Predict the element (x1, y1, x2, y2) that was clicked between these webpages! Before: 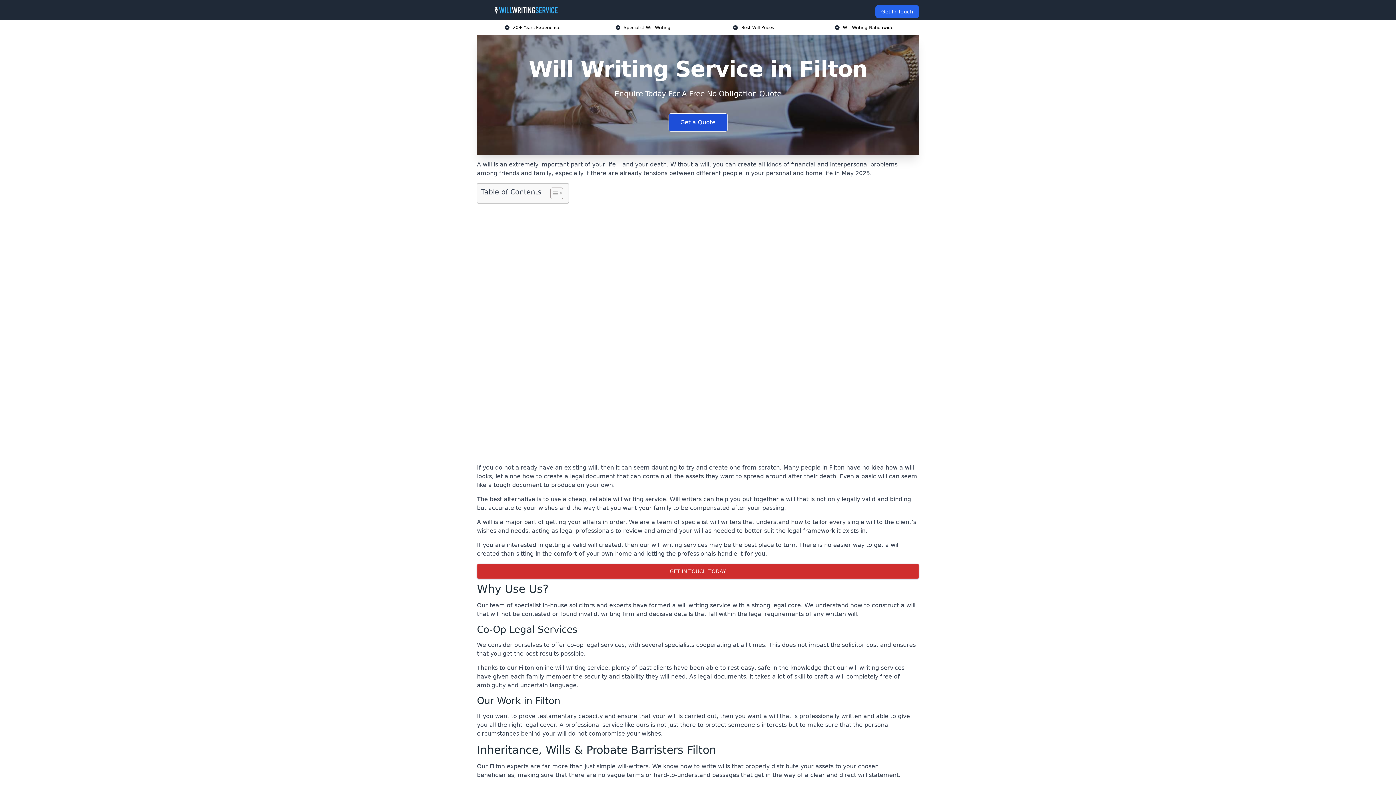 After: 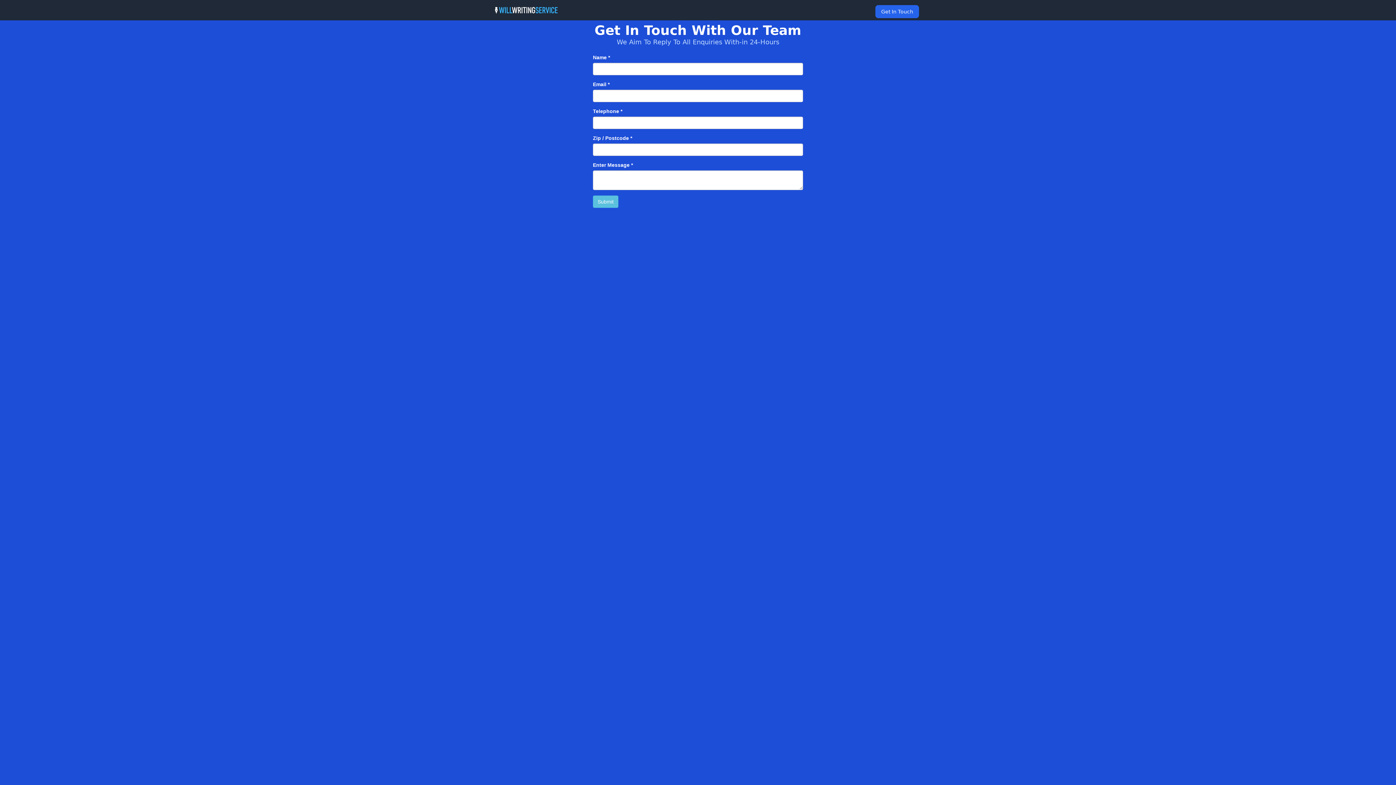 Action: label: GET IN TOUCH TODAY bbox: (477, 564, 919, 579)